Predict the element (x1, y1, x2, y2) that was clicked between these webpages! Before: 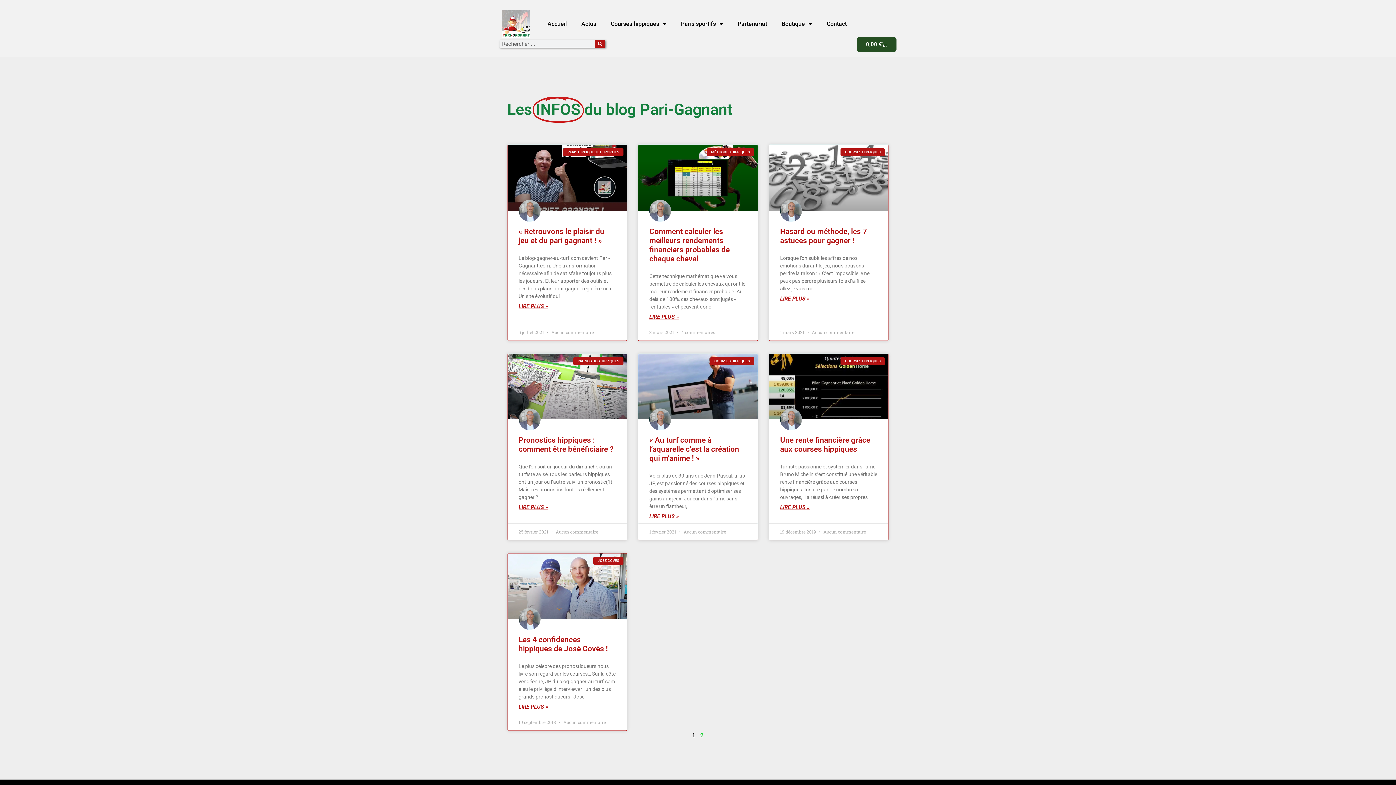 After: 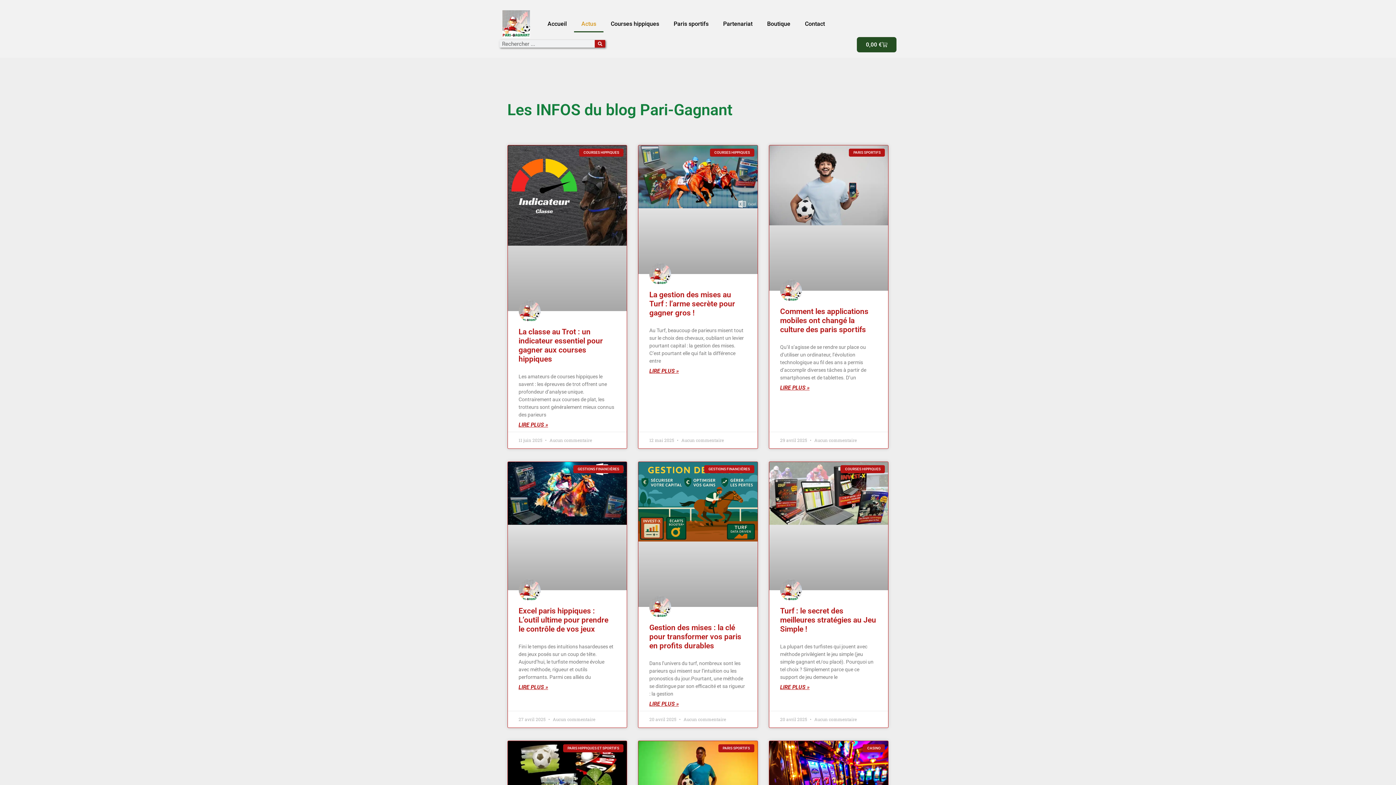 Action: bbox: (574, 15, 603, 32) label: Actus